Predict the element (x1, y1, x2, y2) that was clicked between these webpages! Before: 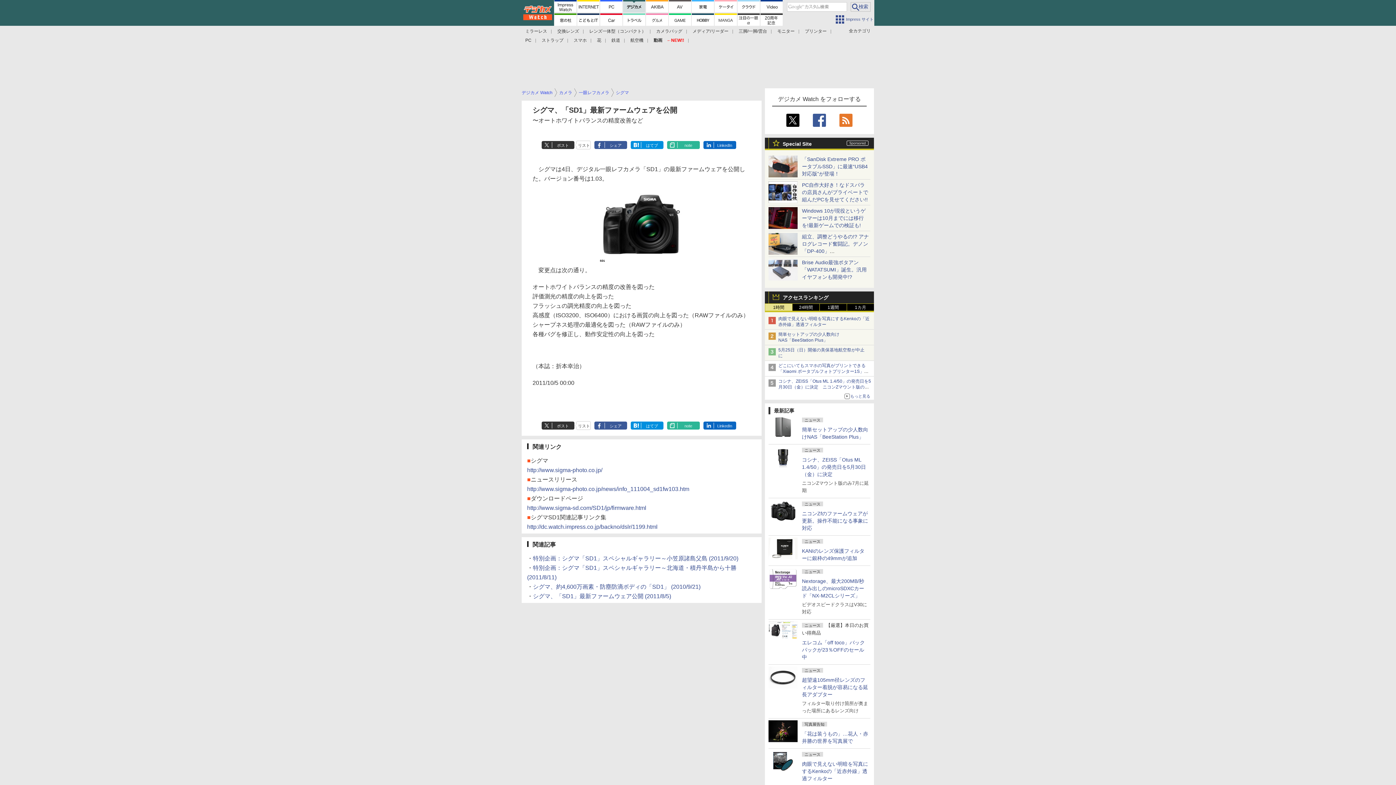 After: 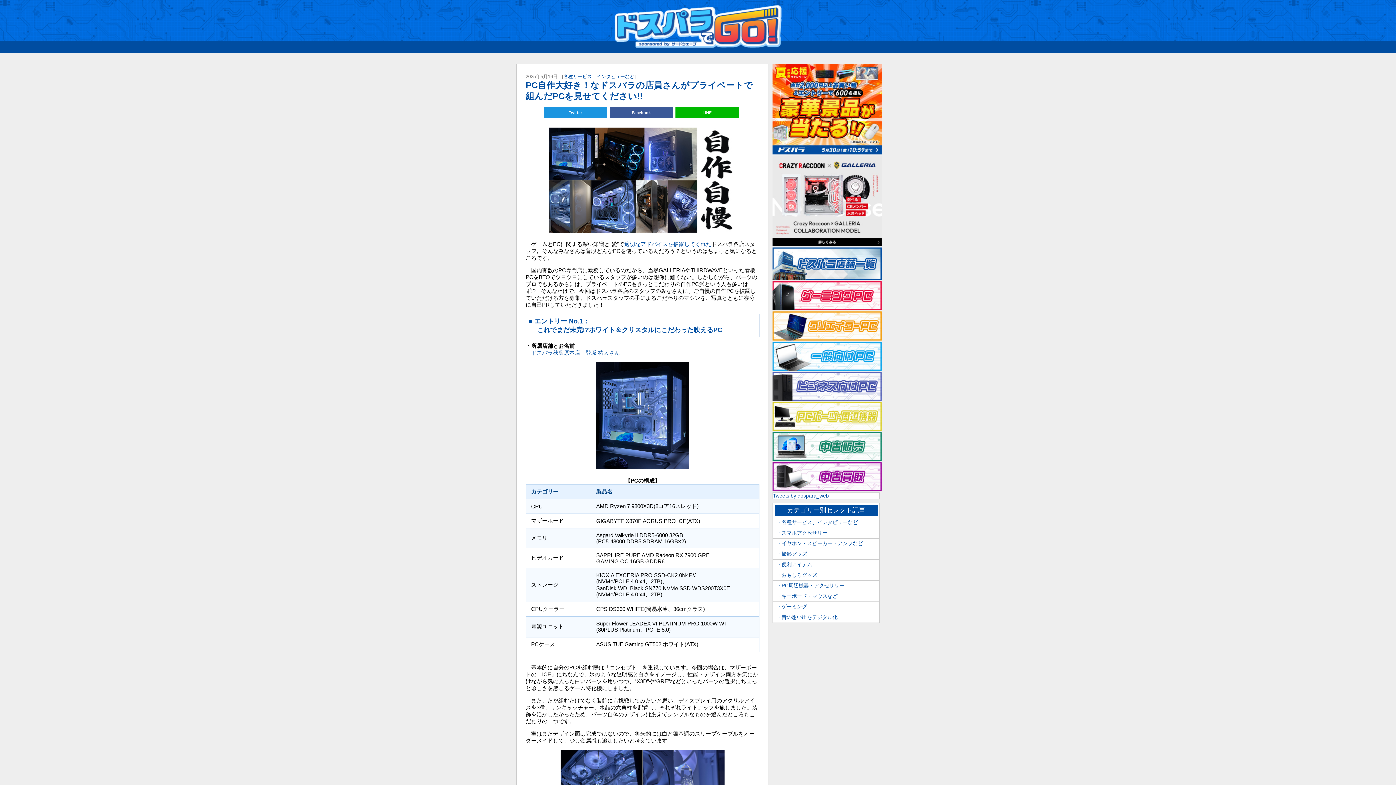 Action: bbox: (802, 182, 868, 202) label: PC自作大好き！なドスパラの店員さんがプライベートで組んだPCを見せてください!!